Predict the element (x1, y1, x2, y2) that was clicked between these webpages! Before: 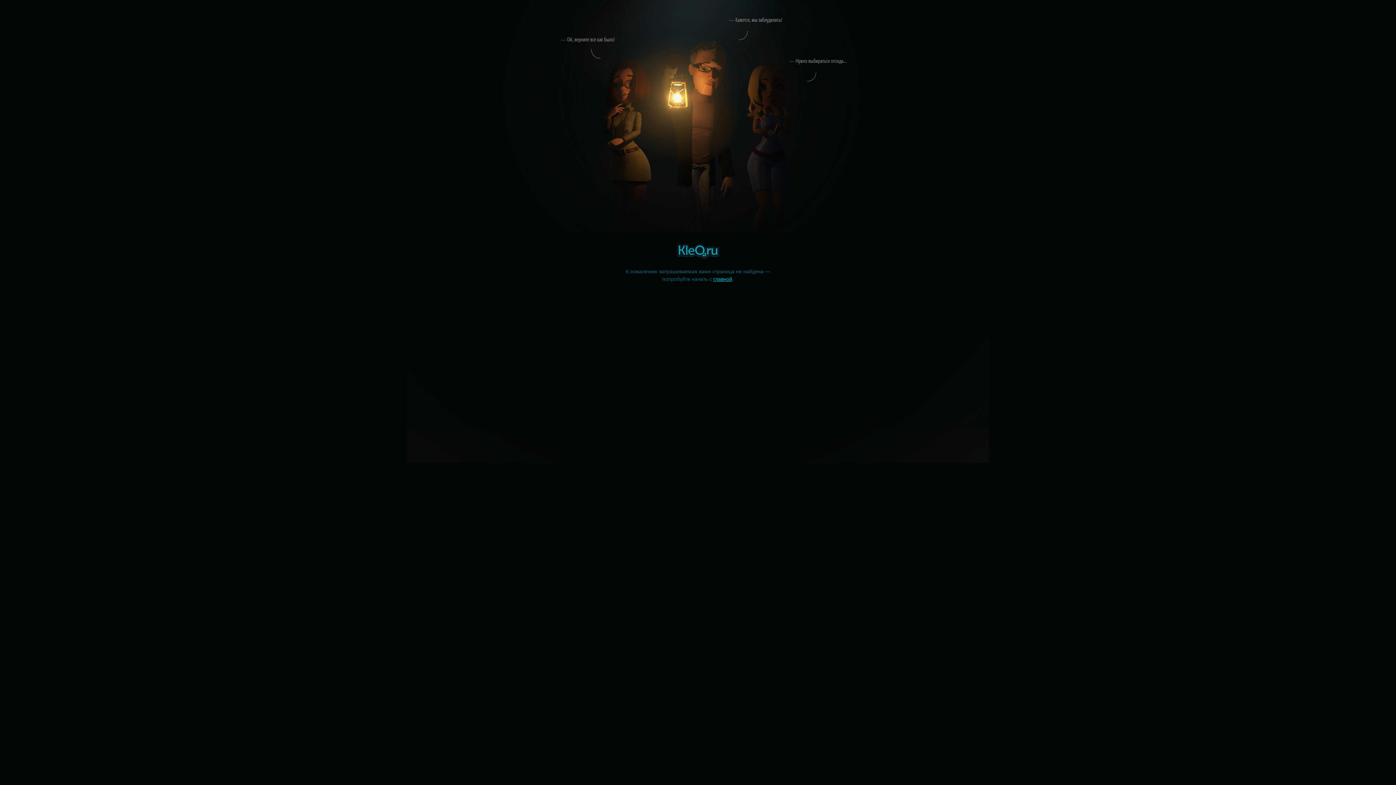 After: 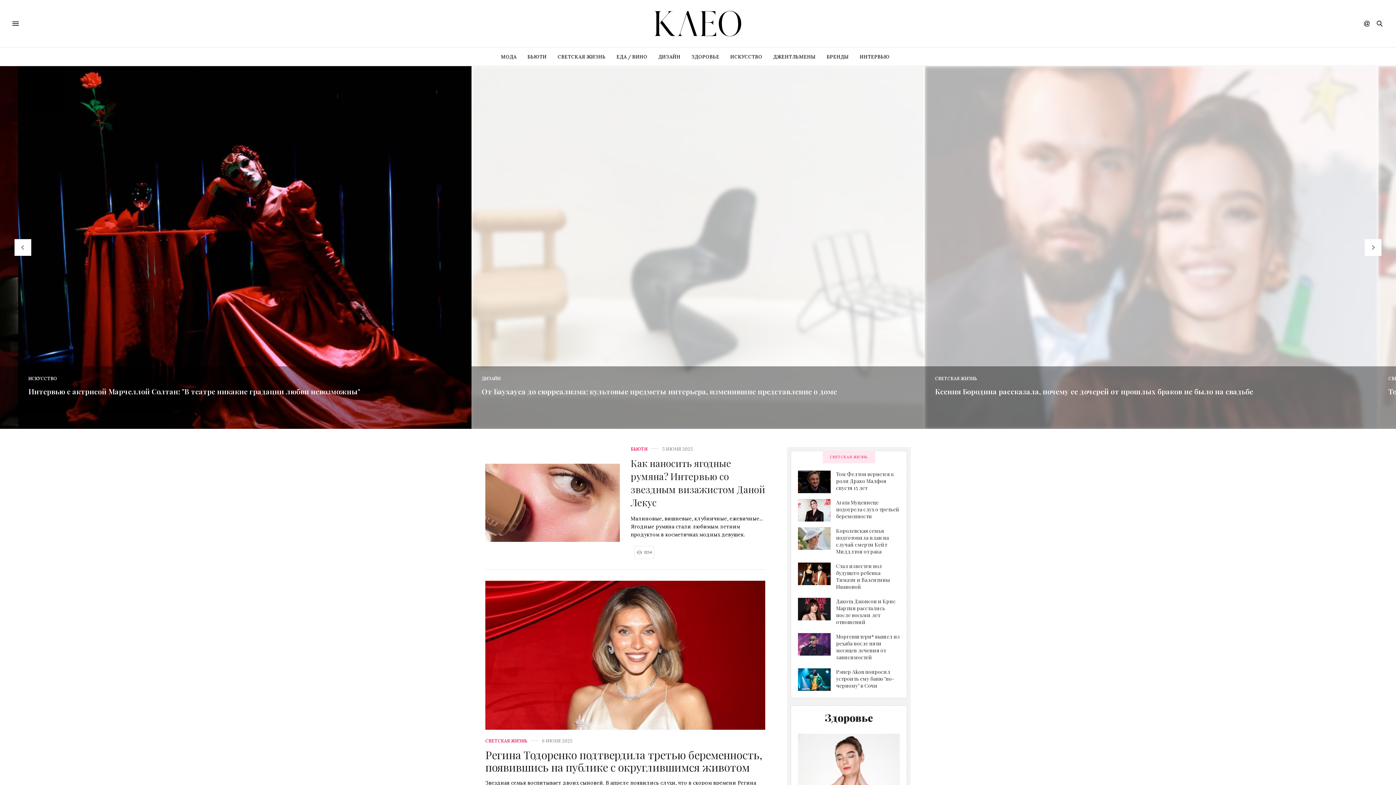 Action: label: главной bbox: (713, 276, 732, 282)